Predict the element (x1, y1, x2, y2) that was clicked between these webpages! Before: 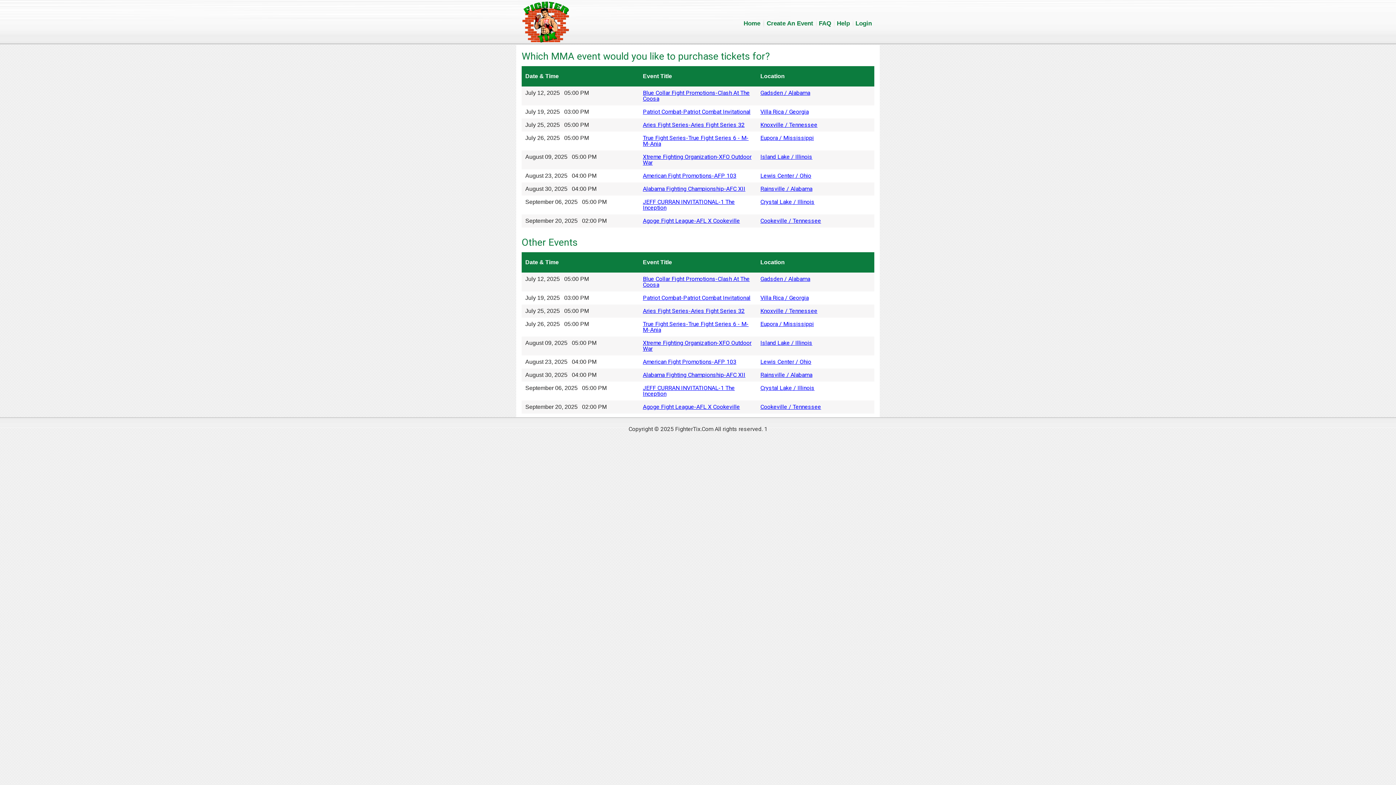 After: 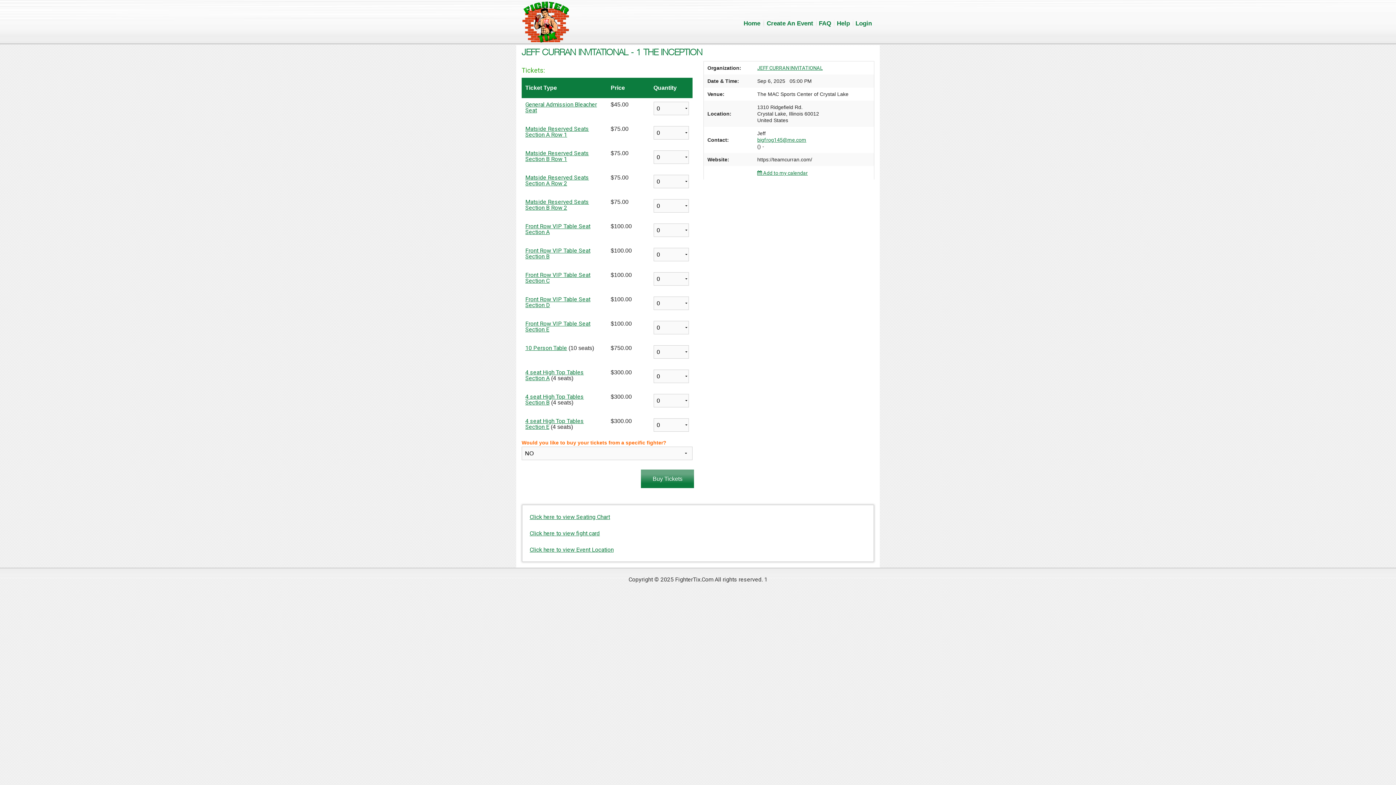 Action: bbox: (643, 384, 735, 397) label: JEFF CURRAN INVITATIONAL-1 The Inception